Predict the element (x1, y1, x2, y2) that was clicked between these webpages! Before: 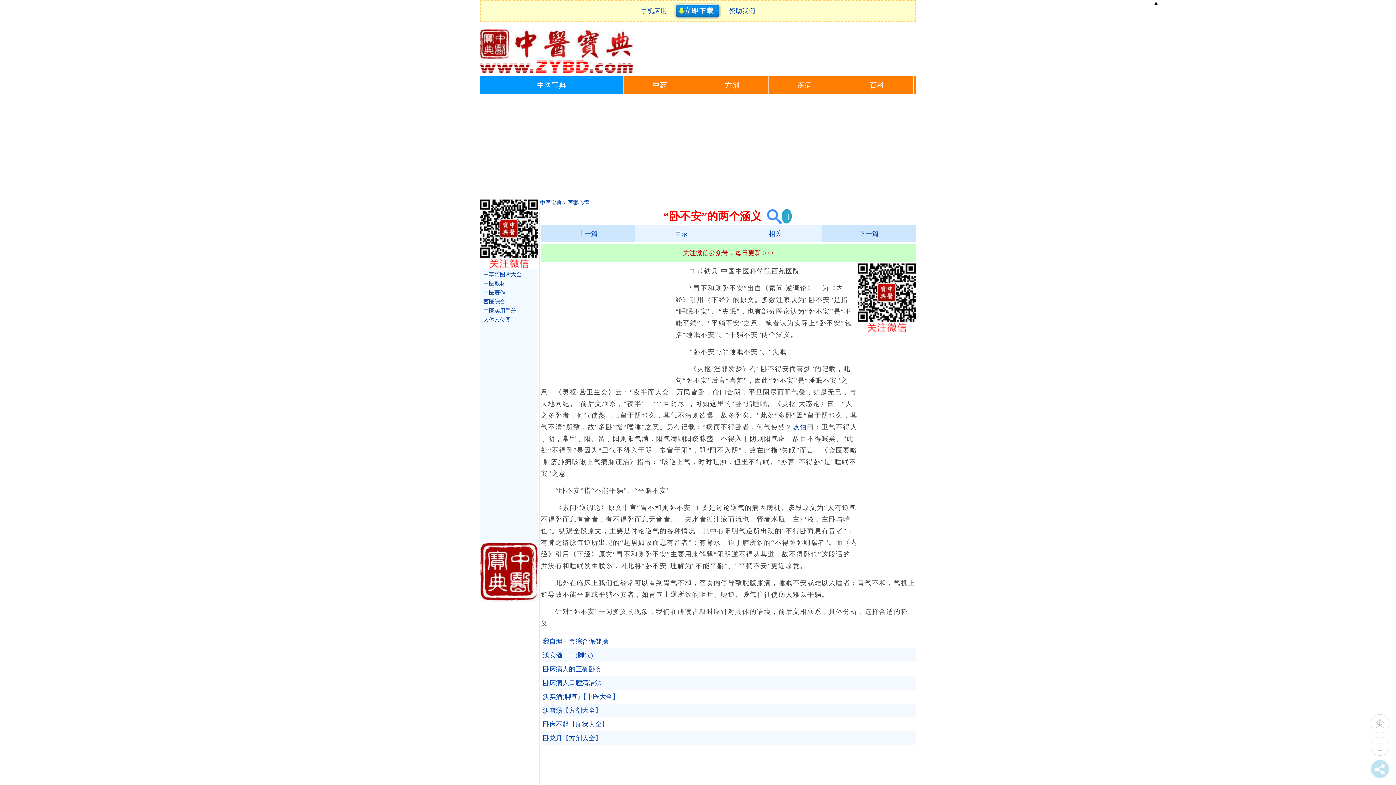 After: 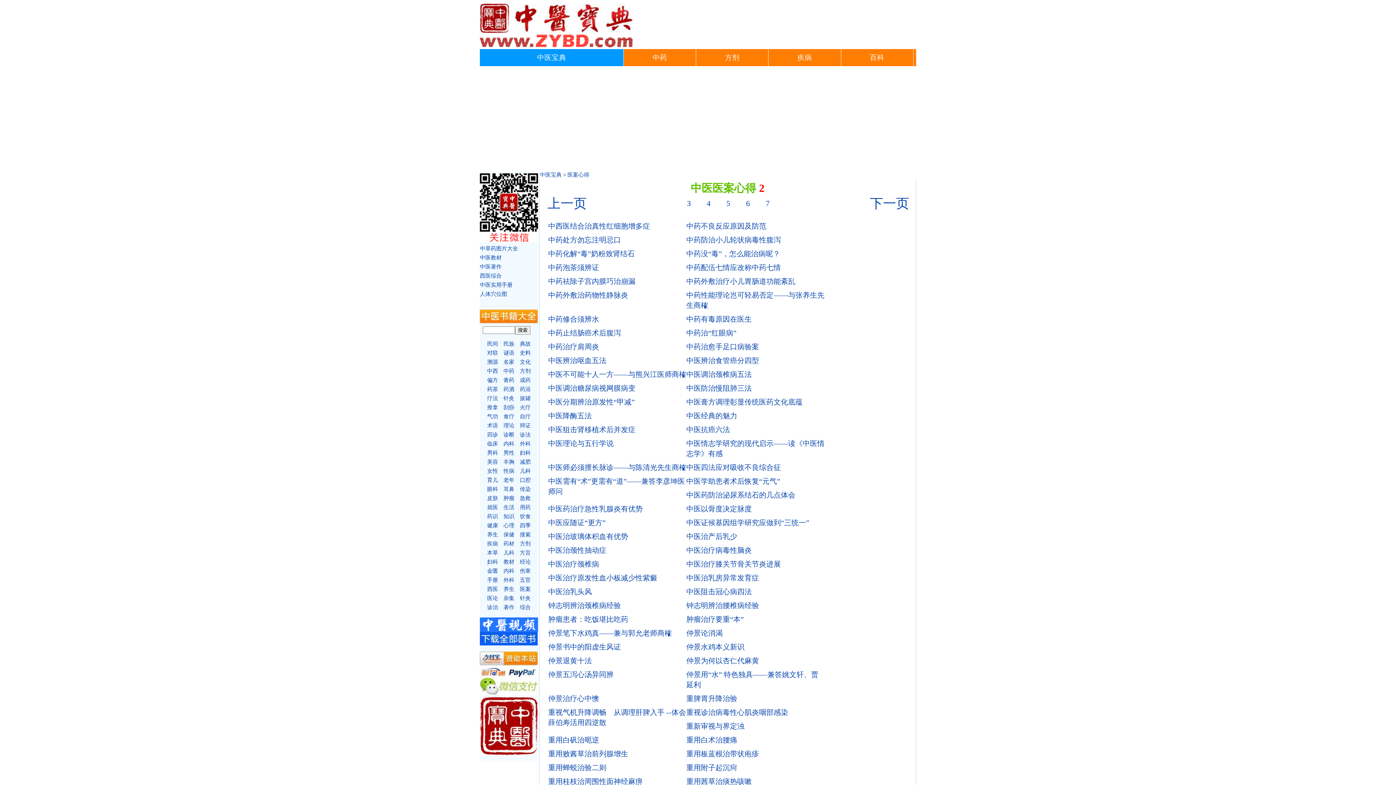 Action: label: 医案心得 bbox: (567, 200, 589, 205)